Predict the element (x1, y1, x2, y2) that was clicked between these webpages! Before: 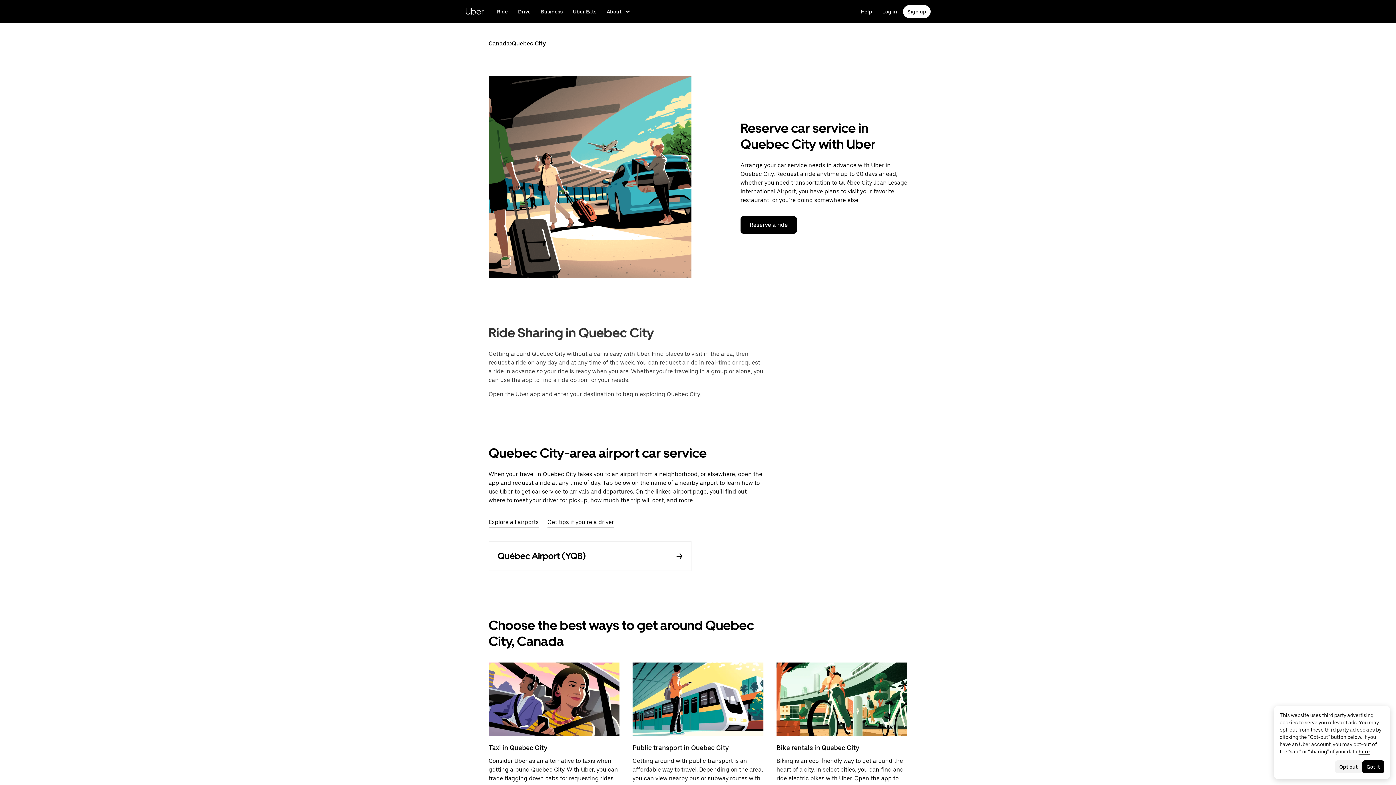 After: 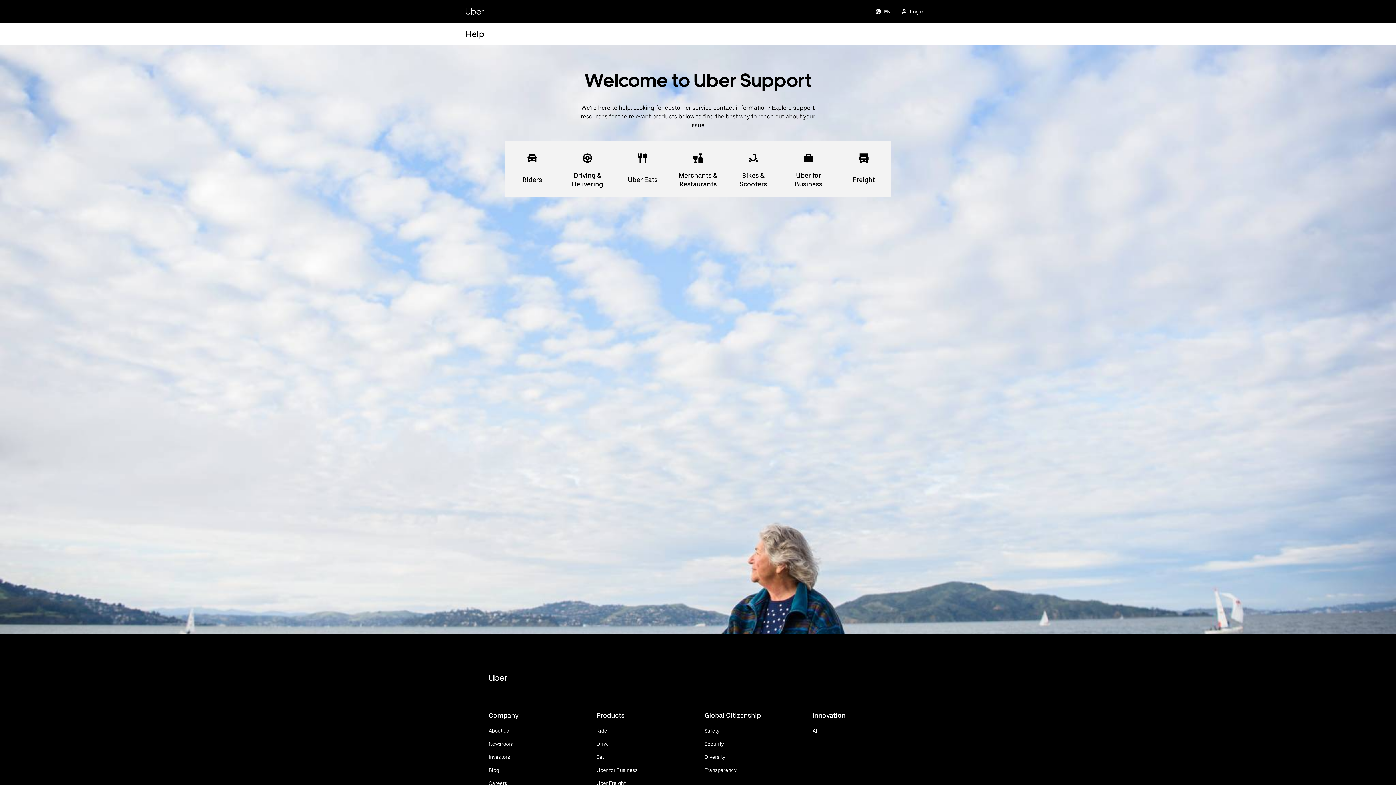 Action: label: Get help bbox: (856, 5, 876, 18)